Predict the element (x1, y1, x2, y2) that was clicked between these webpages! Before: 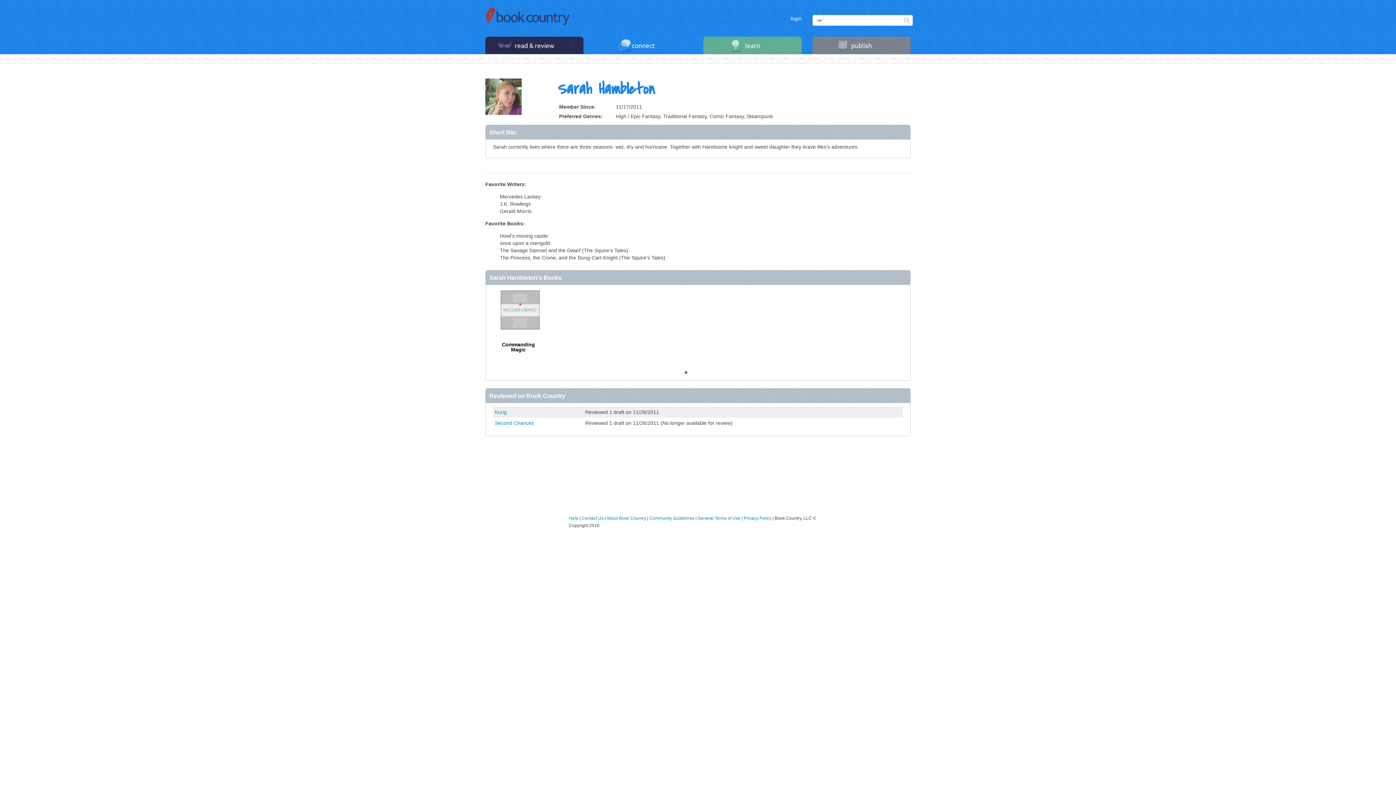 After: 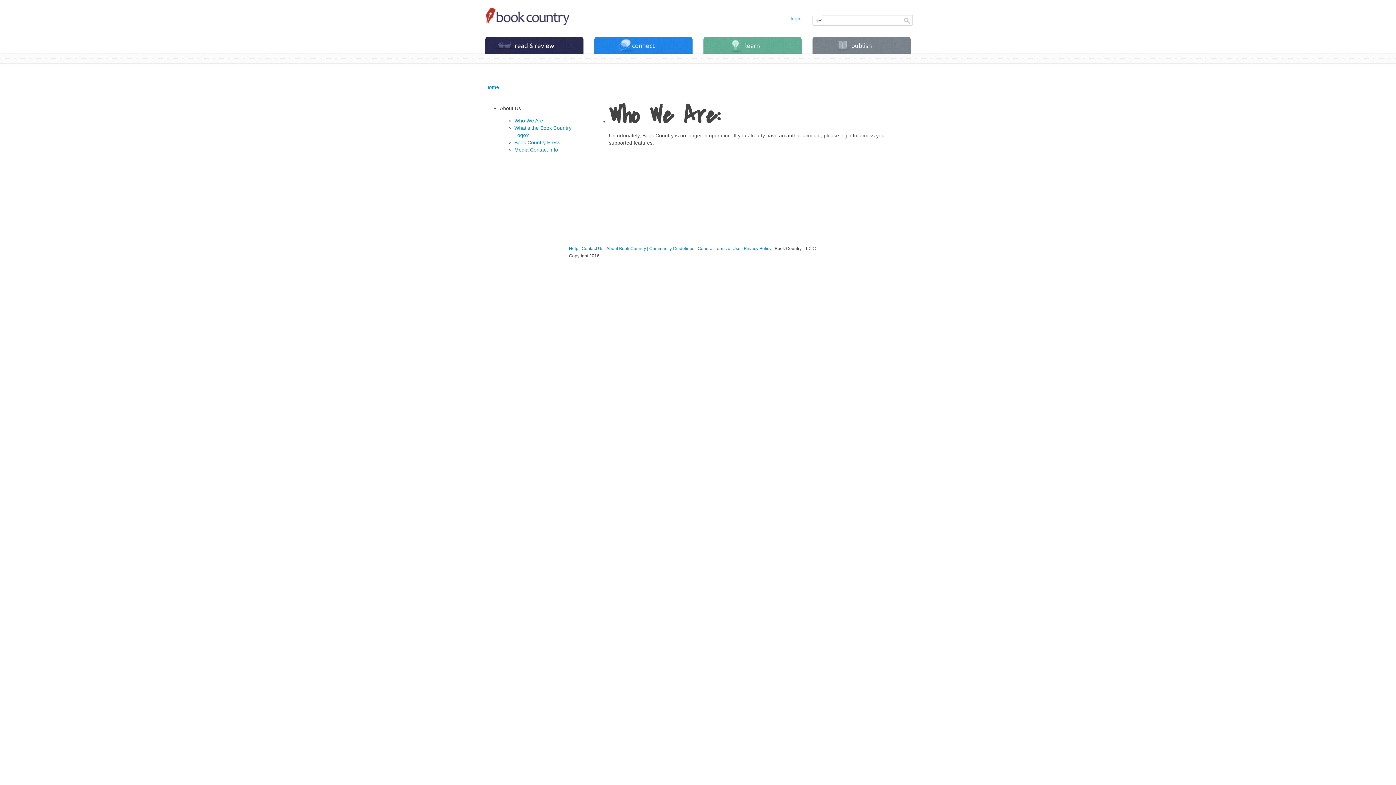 Action: label: About Book Country bbox: (606, 516, 646, 521)